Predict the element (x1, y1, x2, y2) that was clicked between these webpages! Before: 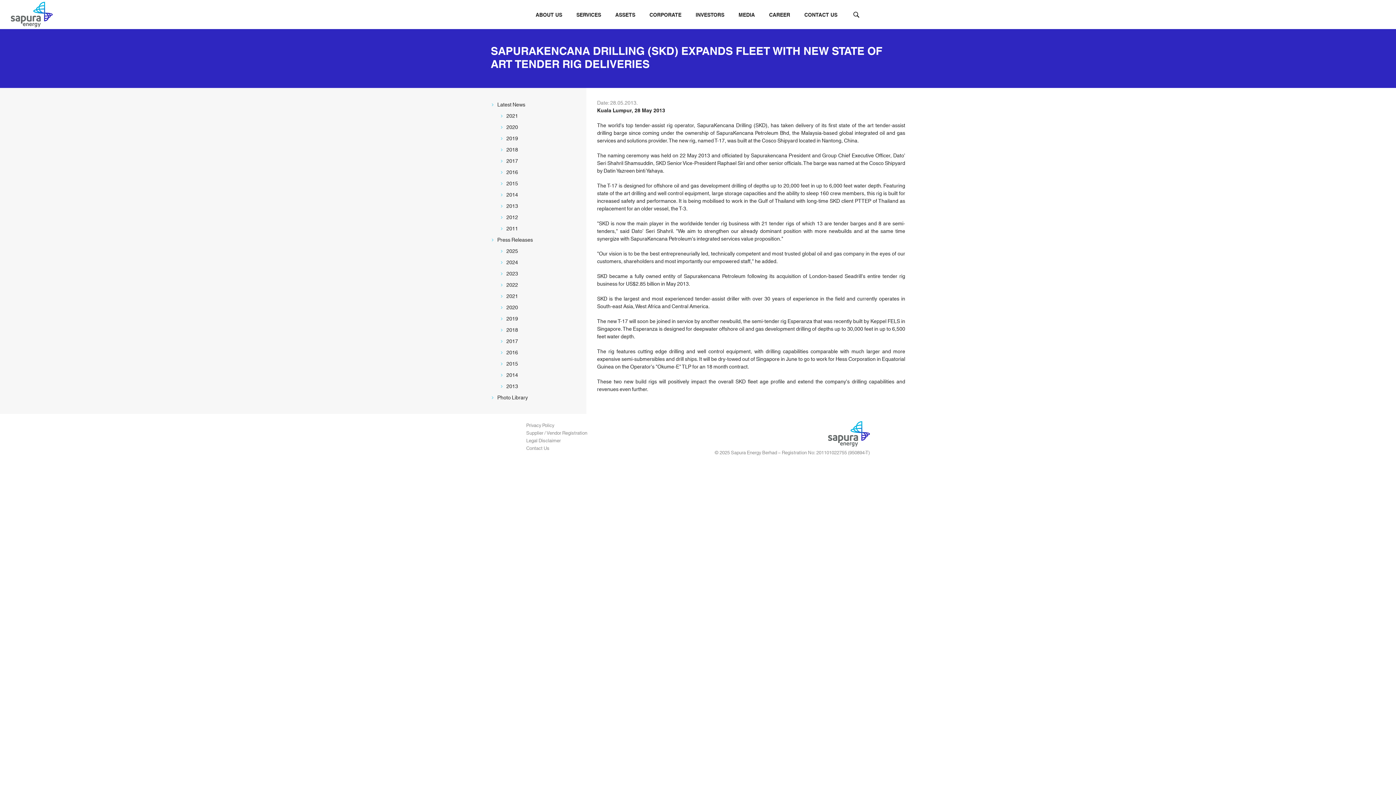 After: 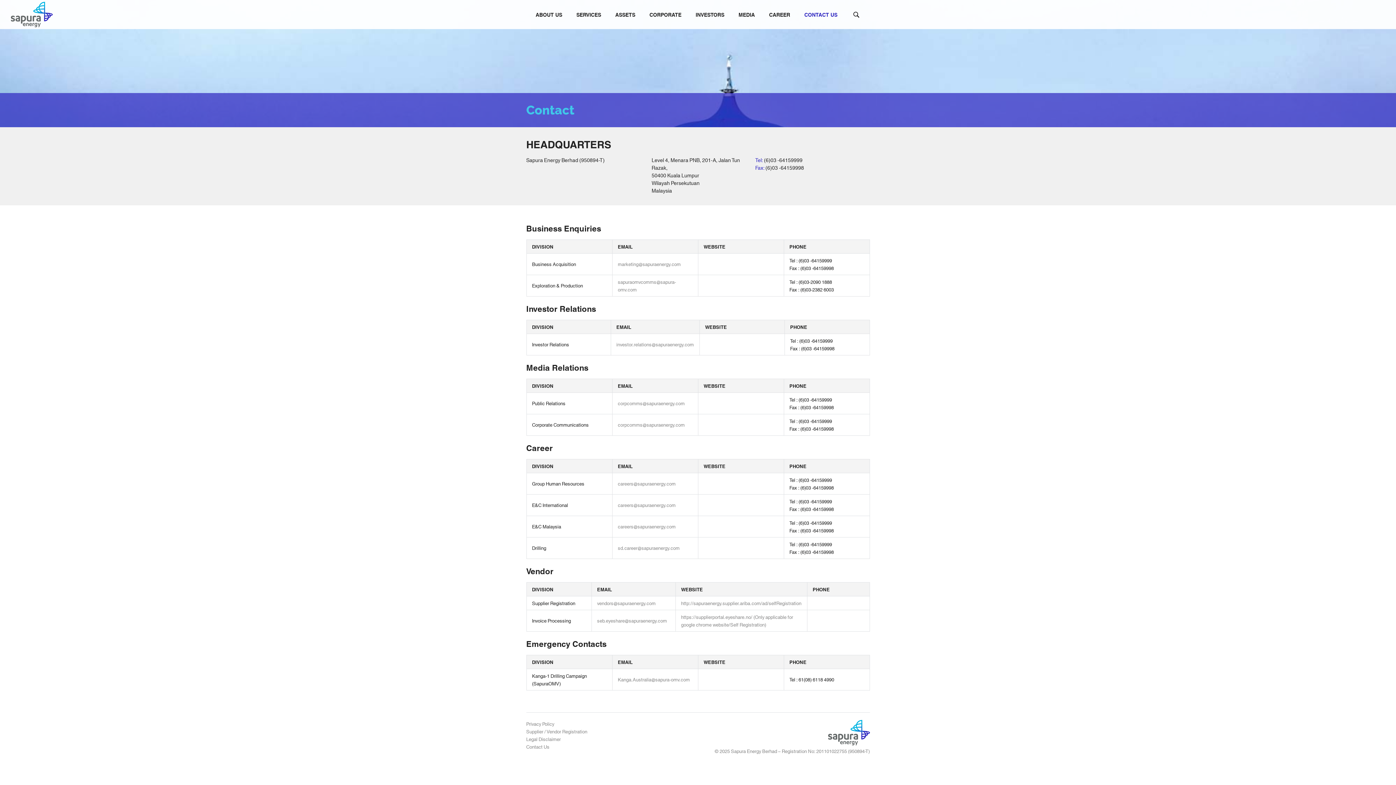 Action: label: CONTACT US bbox: (798, 0, 844, 29)